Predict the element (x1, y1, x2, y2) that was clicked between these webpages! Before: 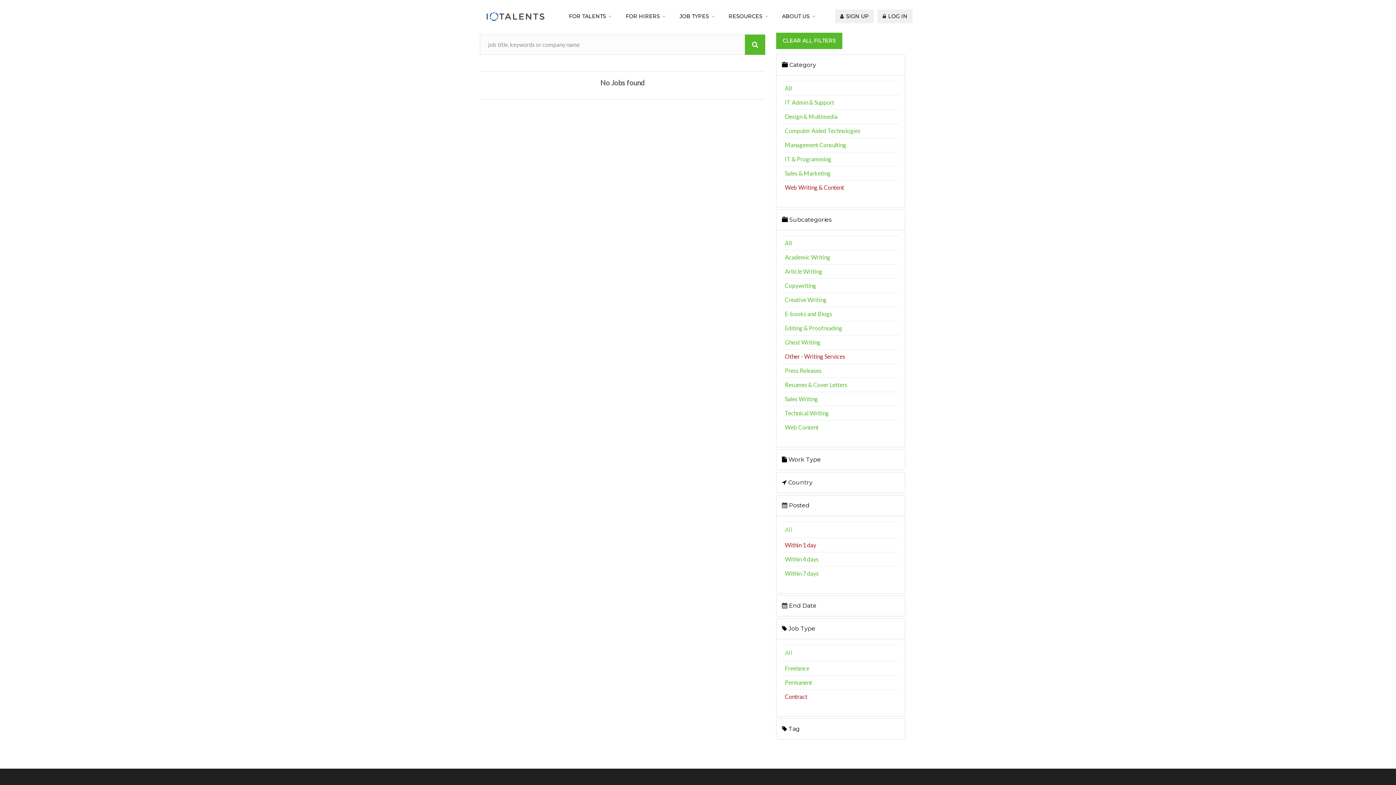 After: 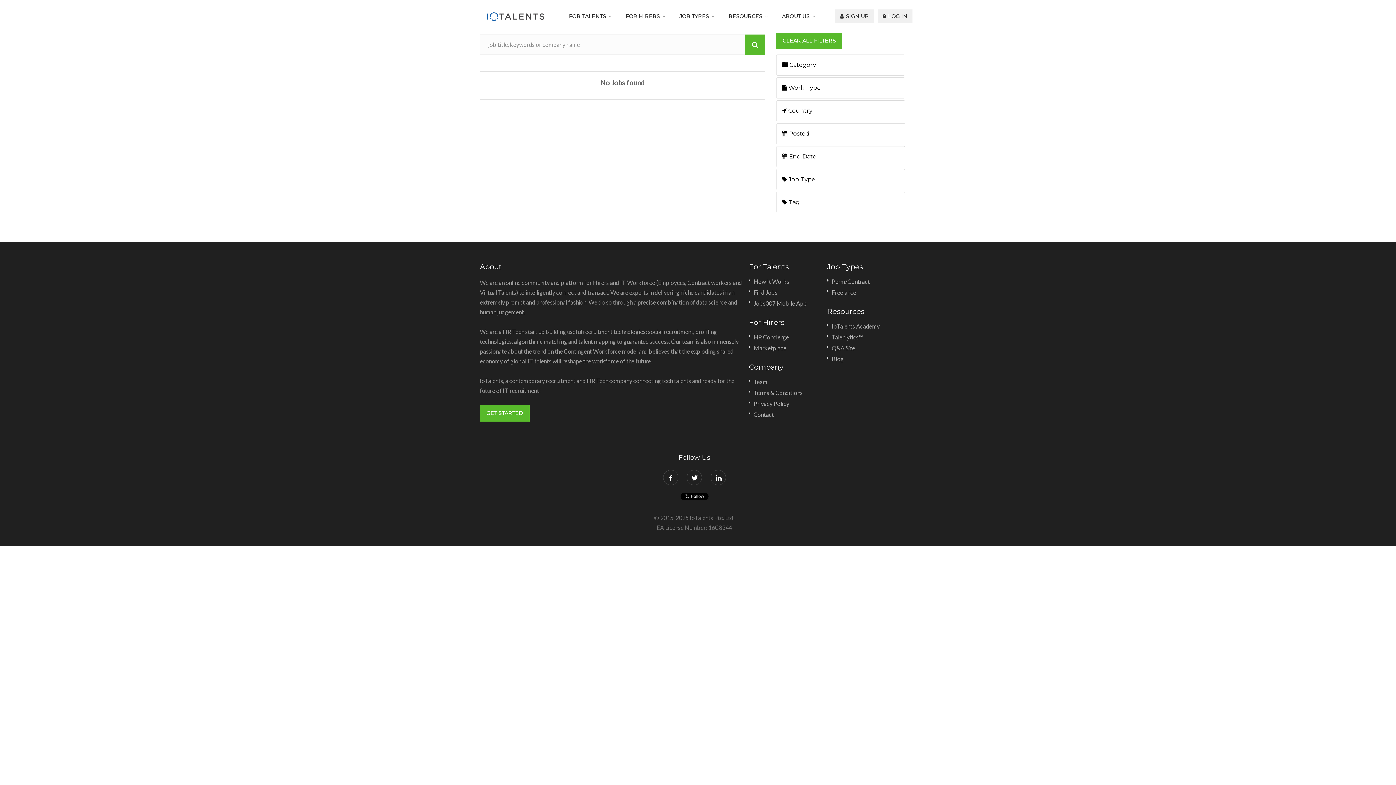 Action: bbox: (785, 84, 792, 91) label: All